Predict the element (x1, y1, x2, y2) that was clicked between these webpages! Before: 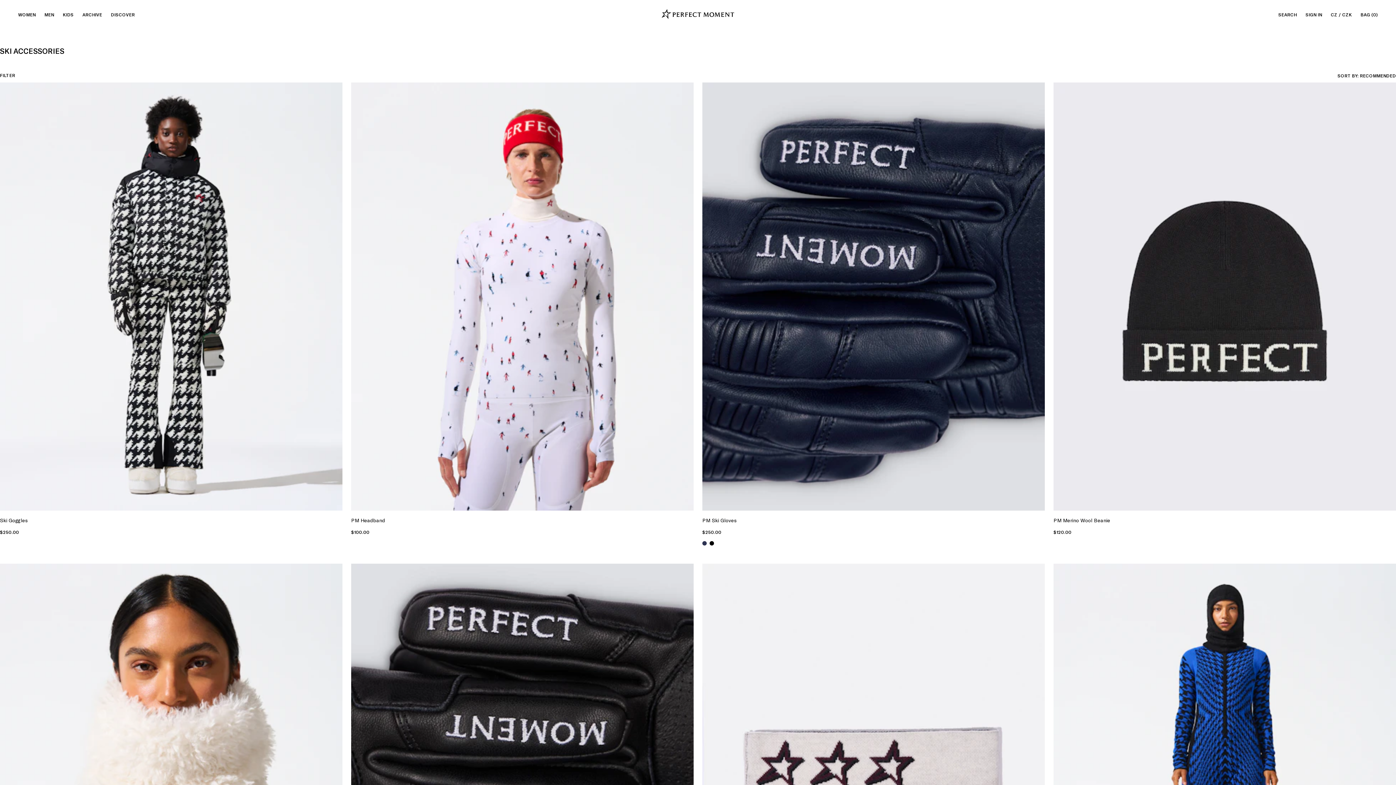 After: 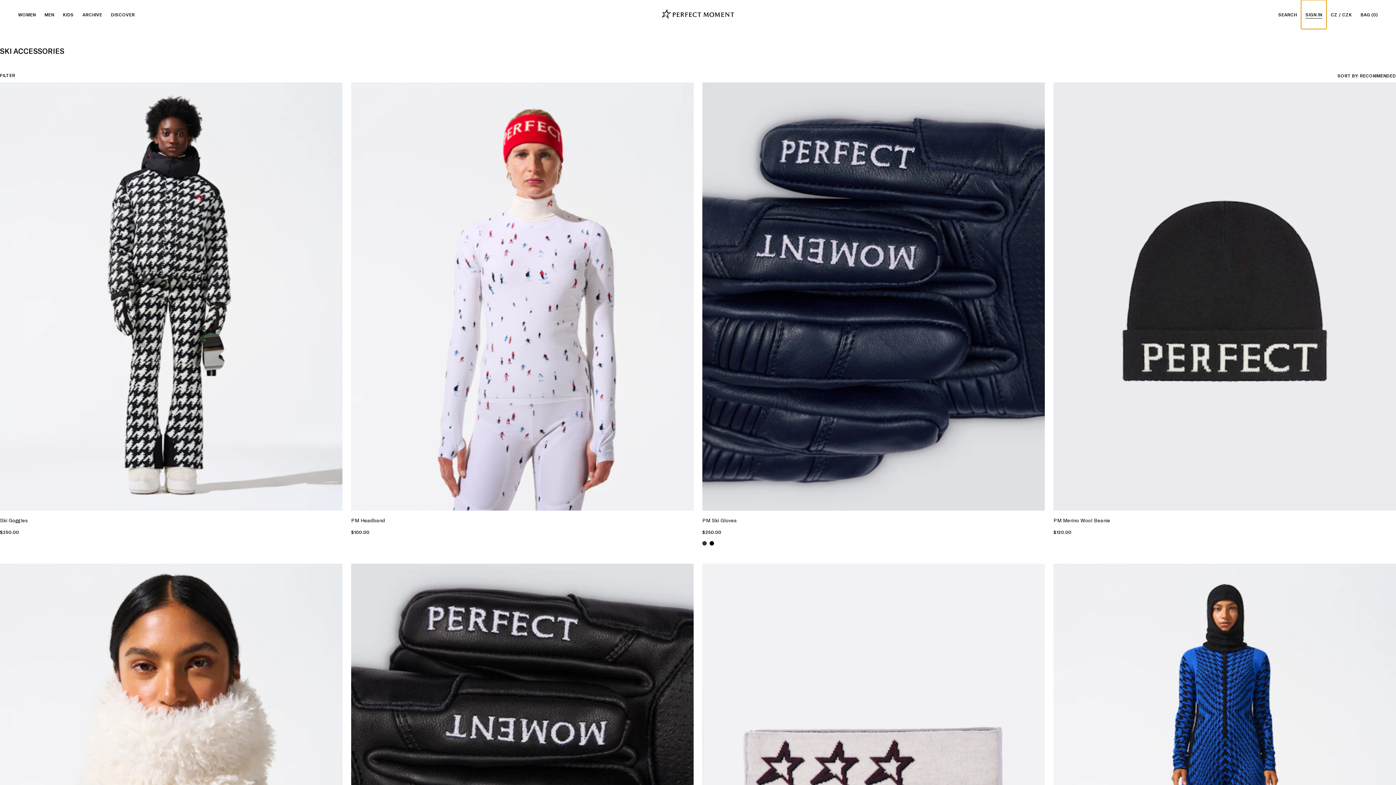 Action: bbox: (1301, 0, 1326, 29) label: SIGN IN